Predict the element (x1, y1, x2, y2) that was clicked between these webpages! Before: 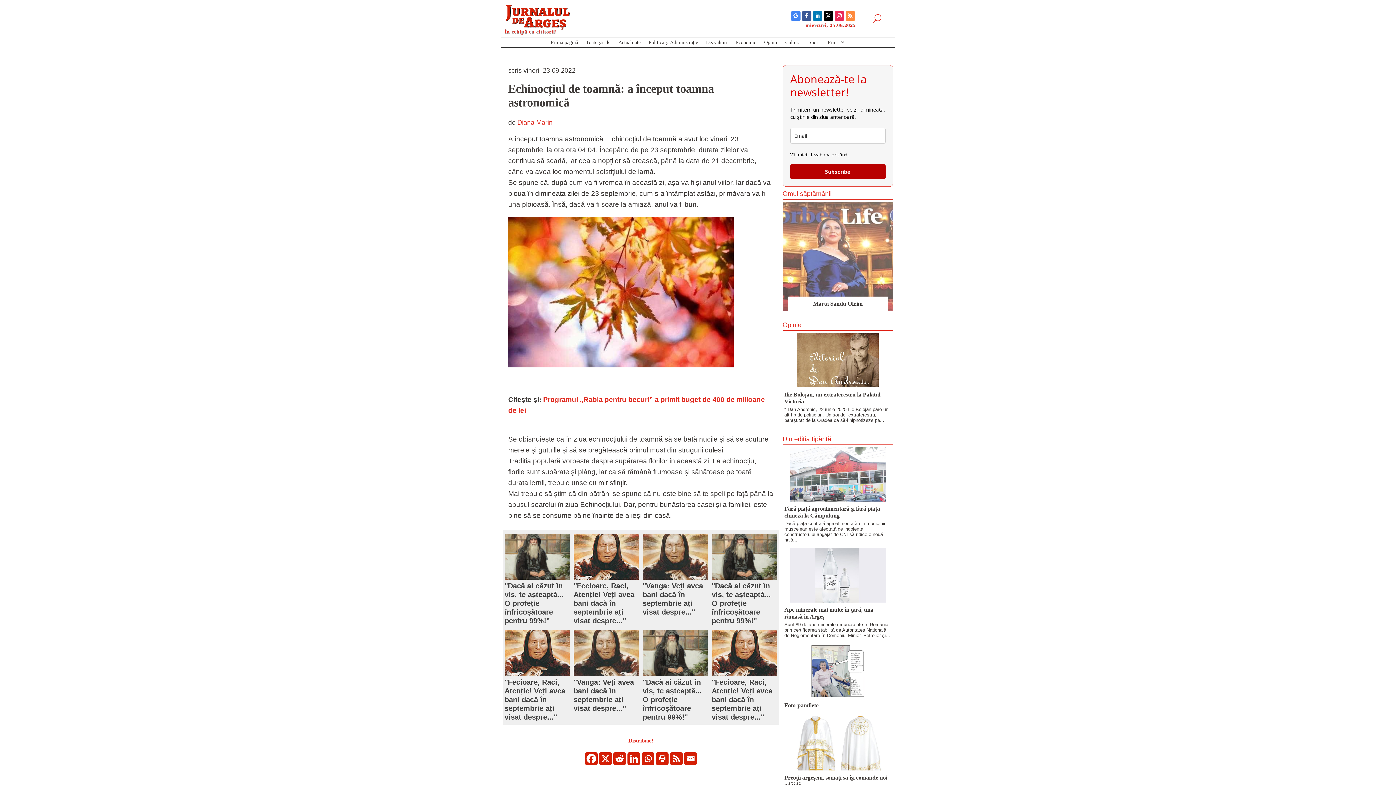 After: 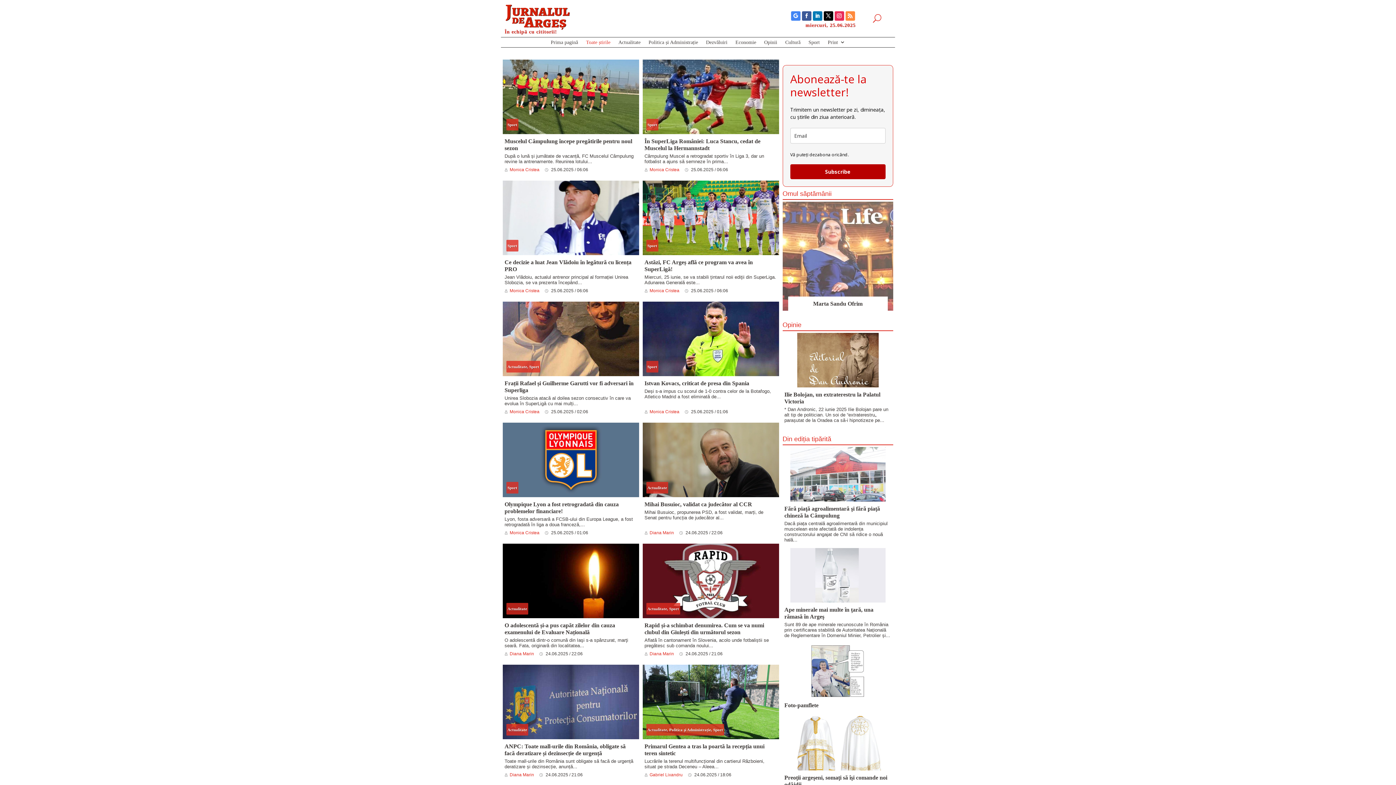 Action: label: Toate știrile bbox: (586, 41, 610, 46)